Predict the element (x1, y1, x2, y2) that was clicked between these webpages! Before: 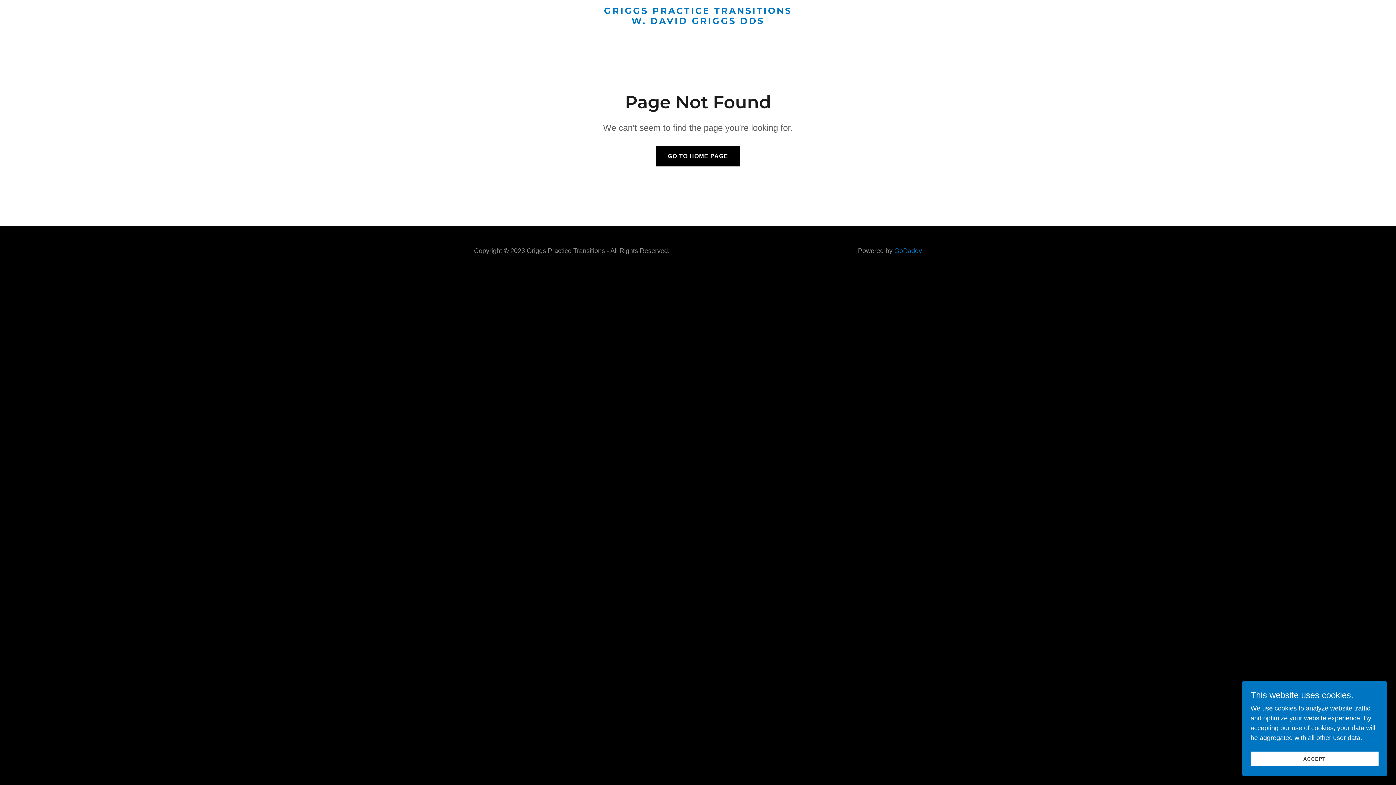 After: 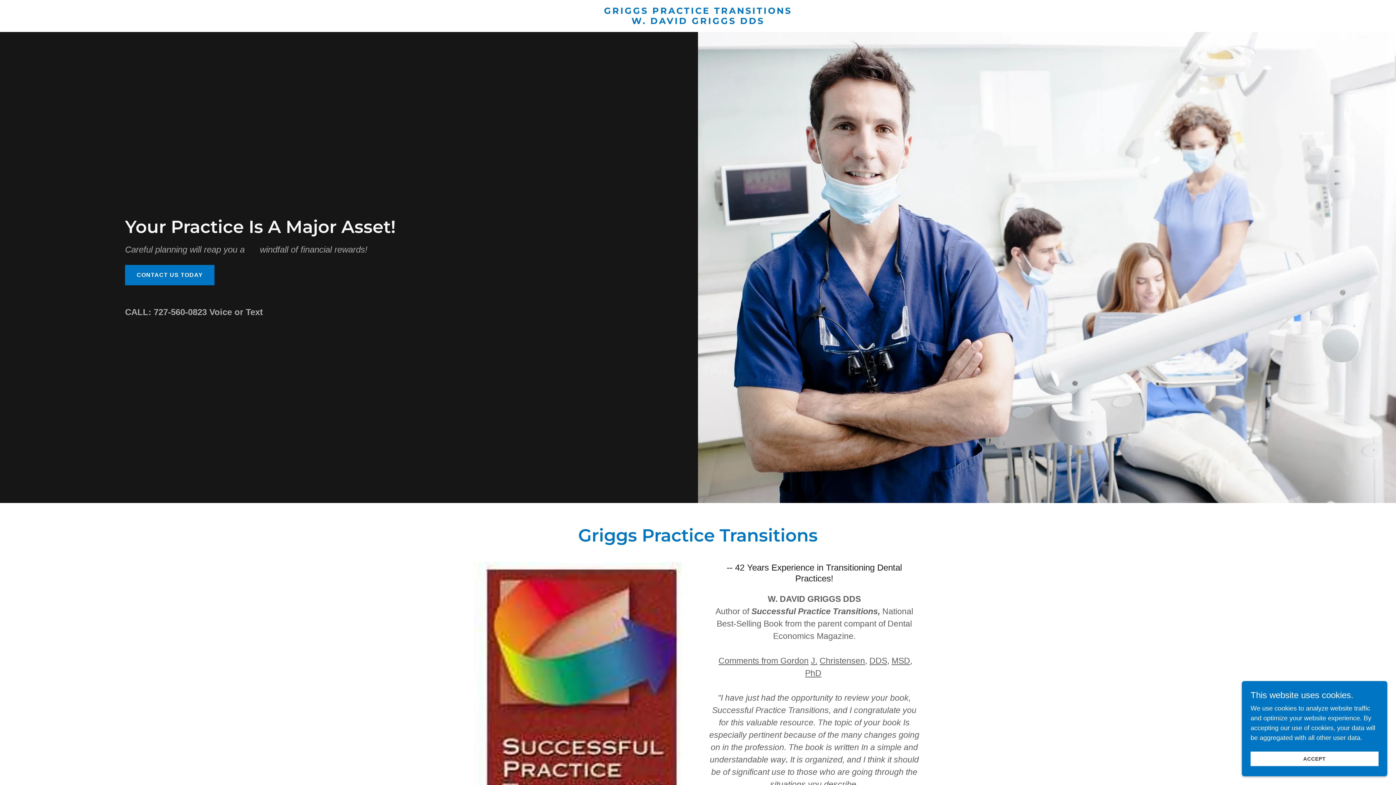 Action: label: GRIGGS PRACTICE TRANSITIONS
W. DAVID GRIGGS DDS bbox: (470, 18, 926, 25)